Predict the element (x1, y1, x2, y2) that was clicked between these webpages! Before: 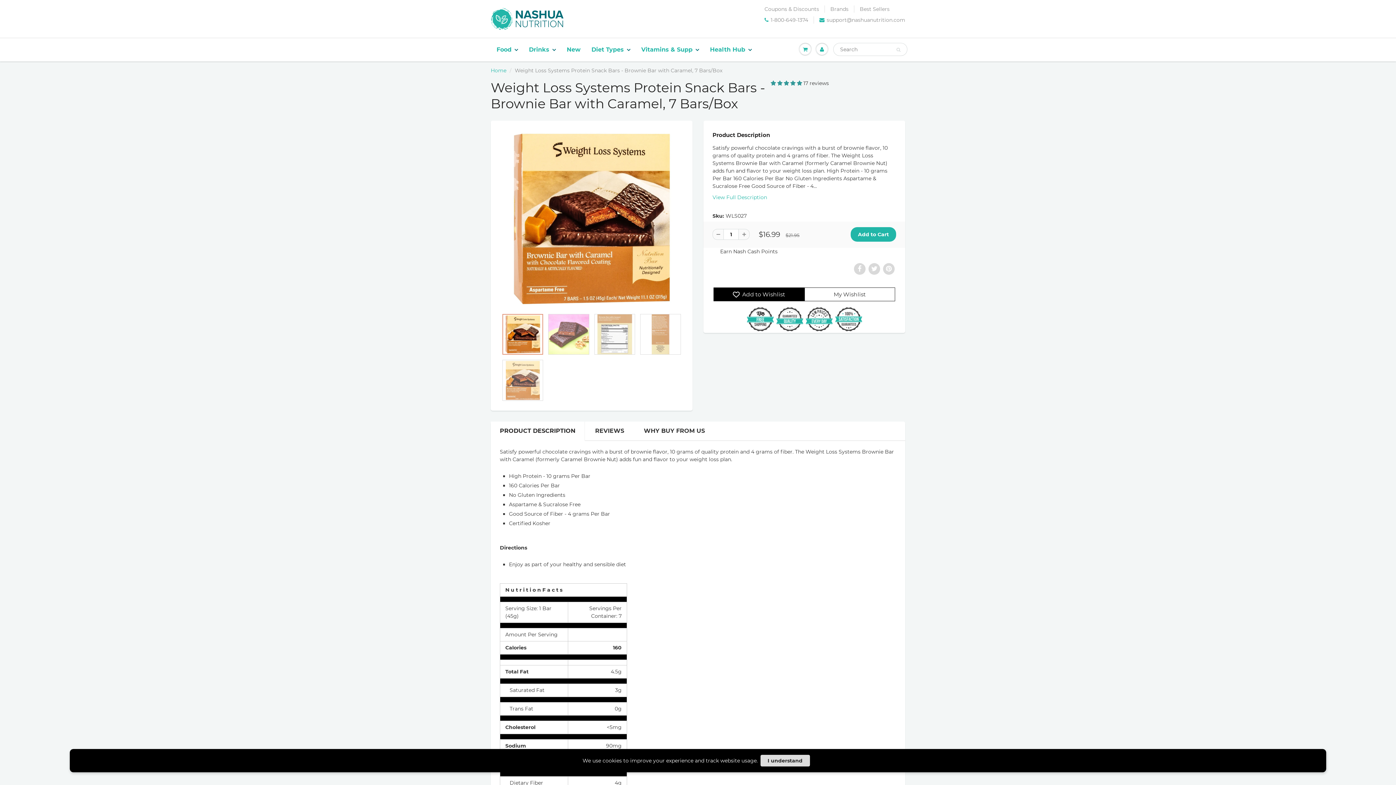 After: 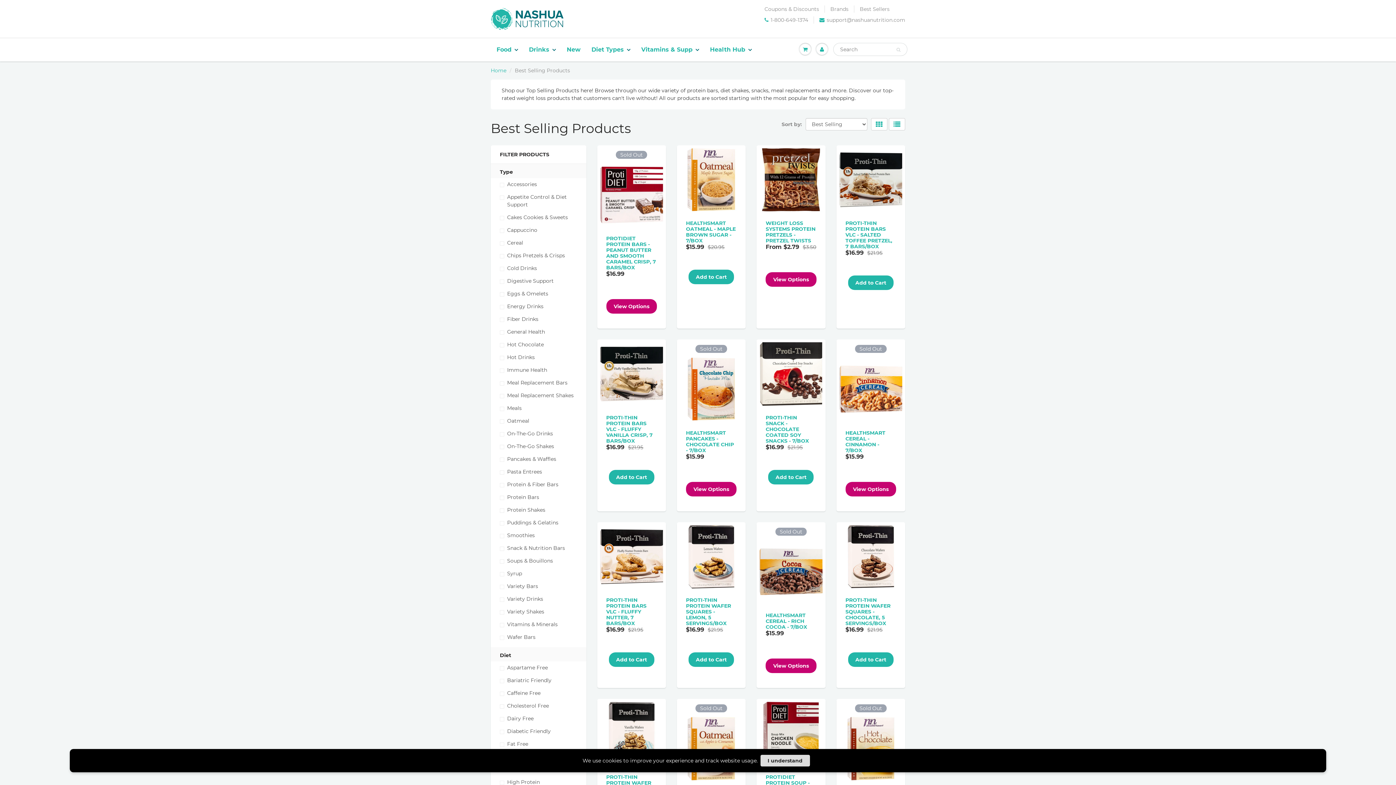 Action: label: Best Sellers bbox: (860, 5, 889, 12)